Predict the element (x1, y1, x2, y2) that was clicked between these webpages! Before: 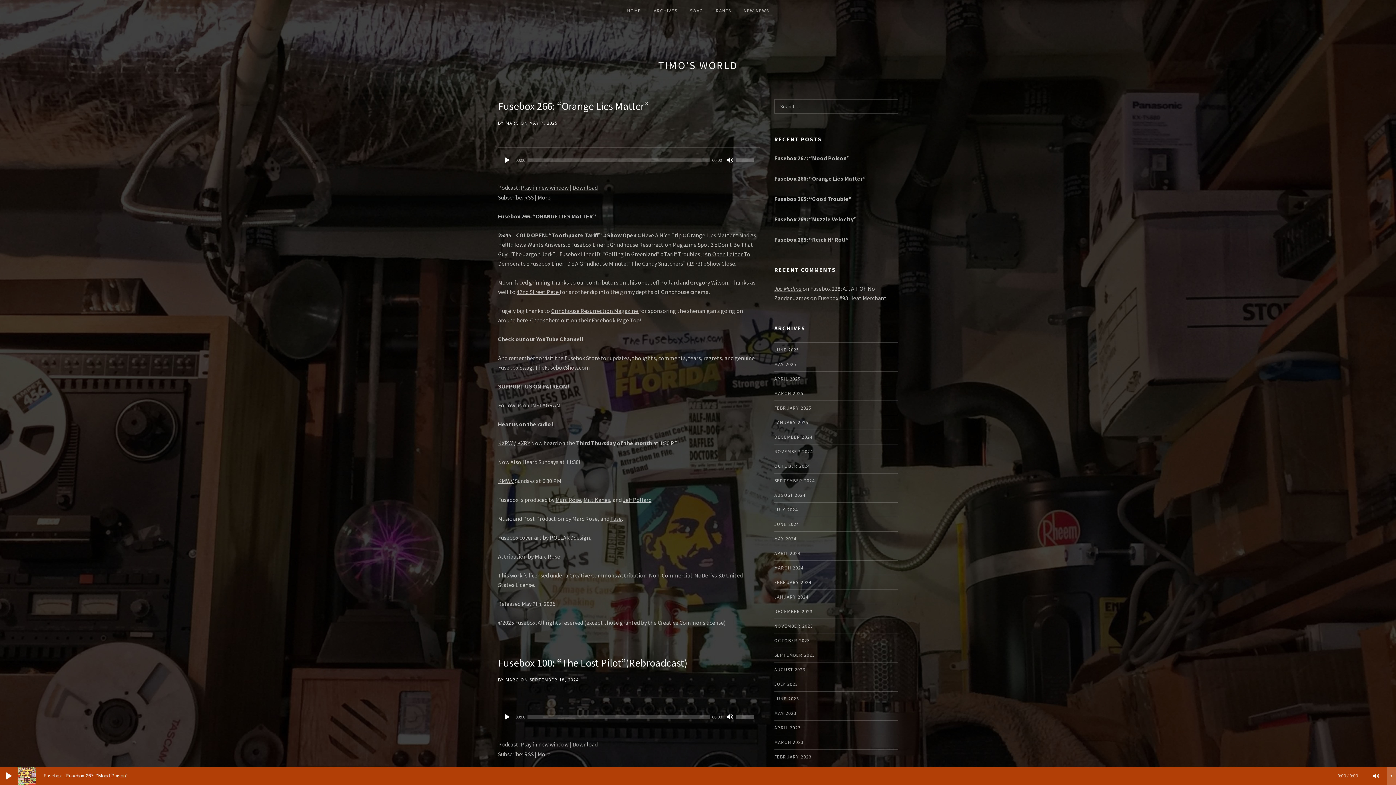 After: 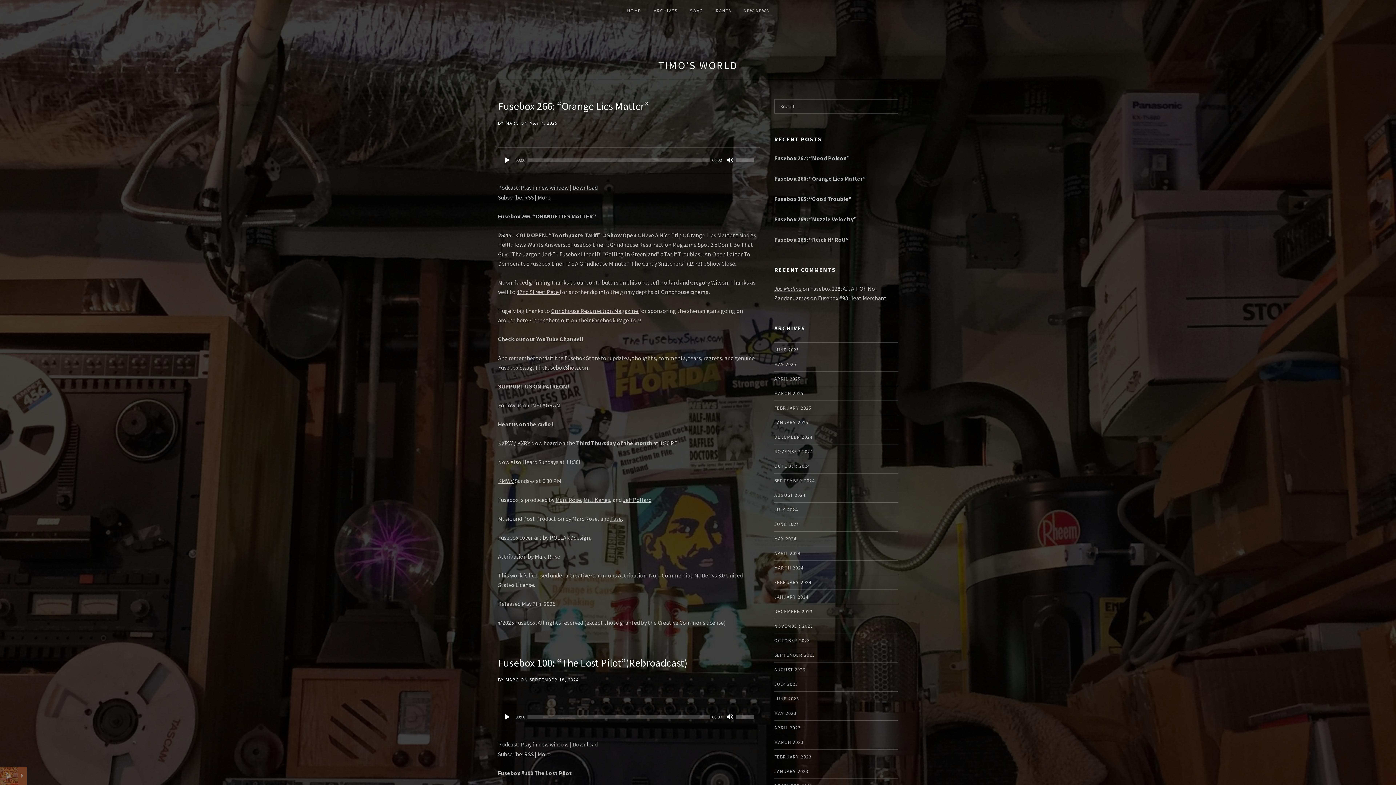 Action: bbox: (1387, 770, 1396, 782)